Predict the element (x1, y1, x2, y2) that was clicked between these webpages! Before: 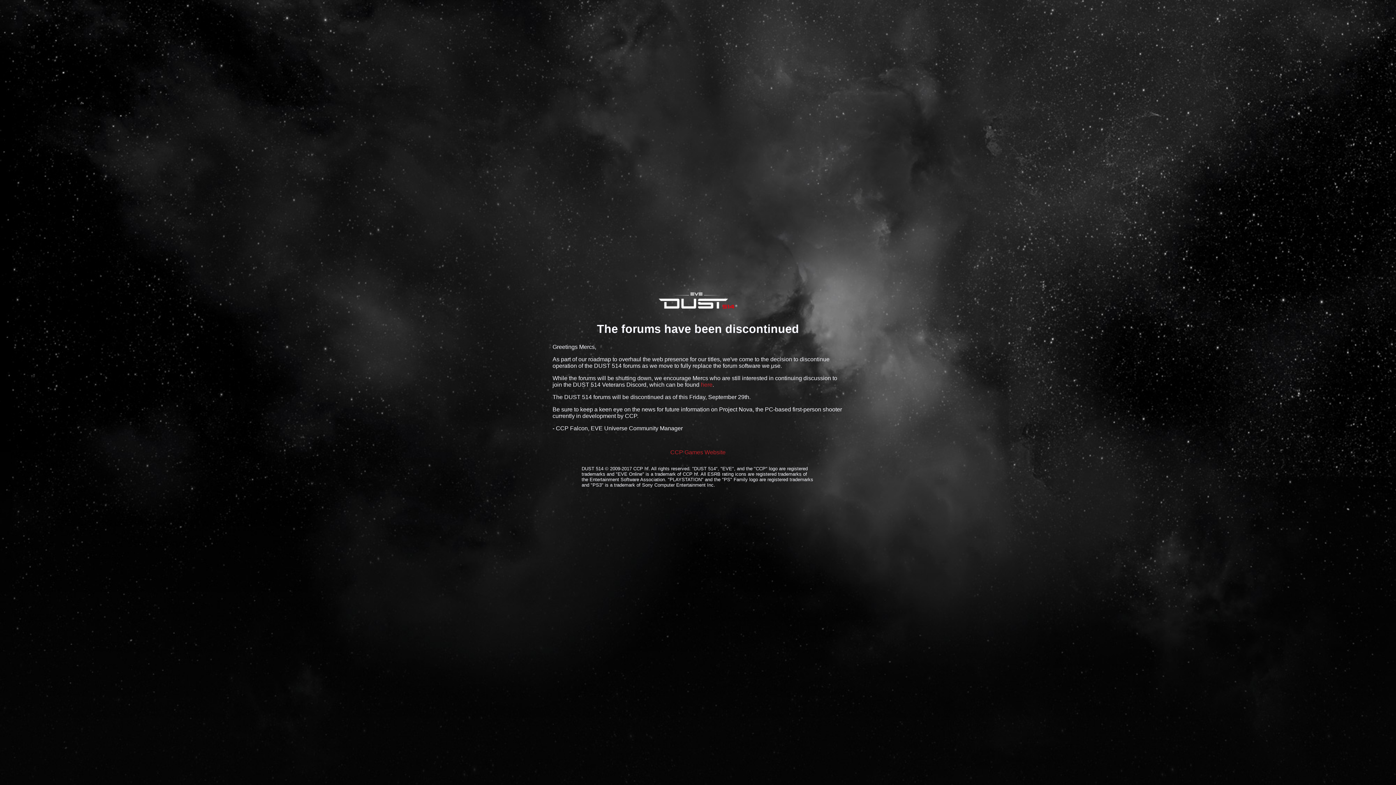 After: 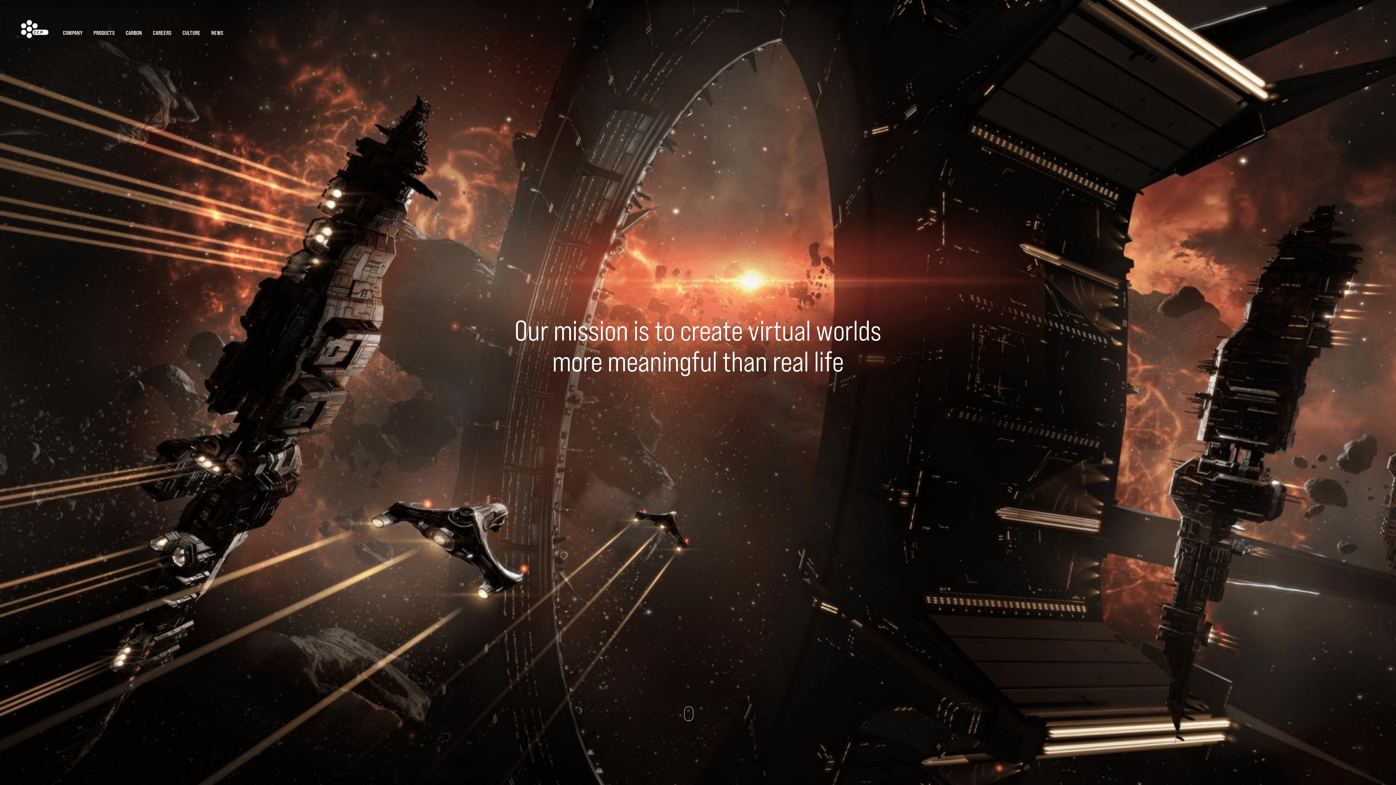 Action: bbox: (670, 449, 725, 455) label: CCP Games Website